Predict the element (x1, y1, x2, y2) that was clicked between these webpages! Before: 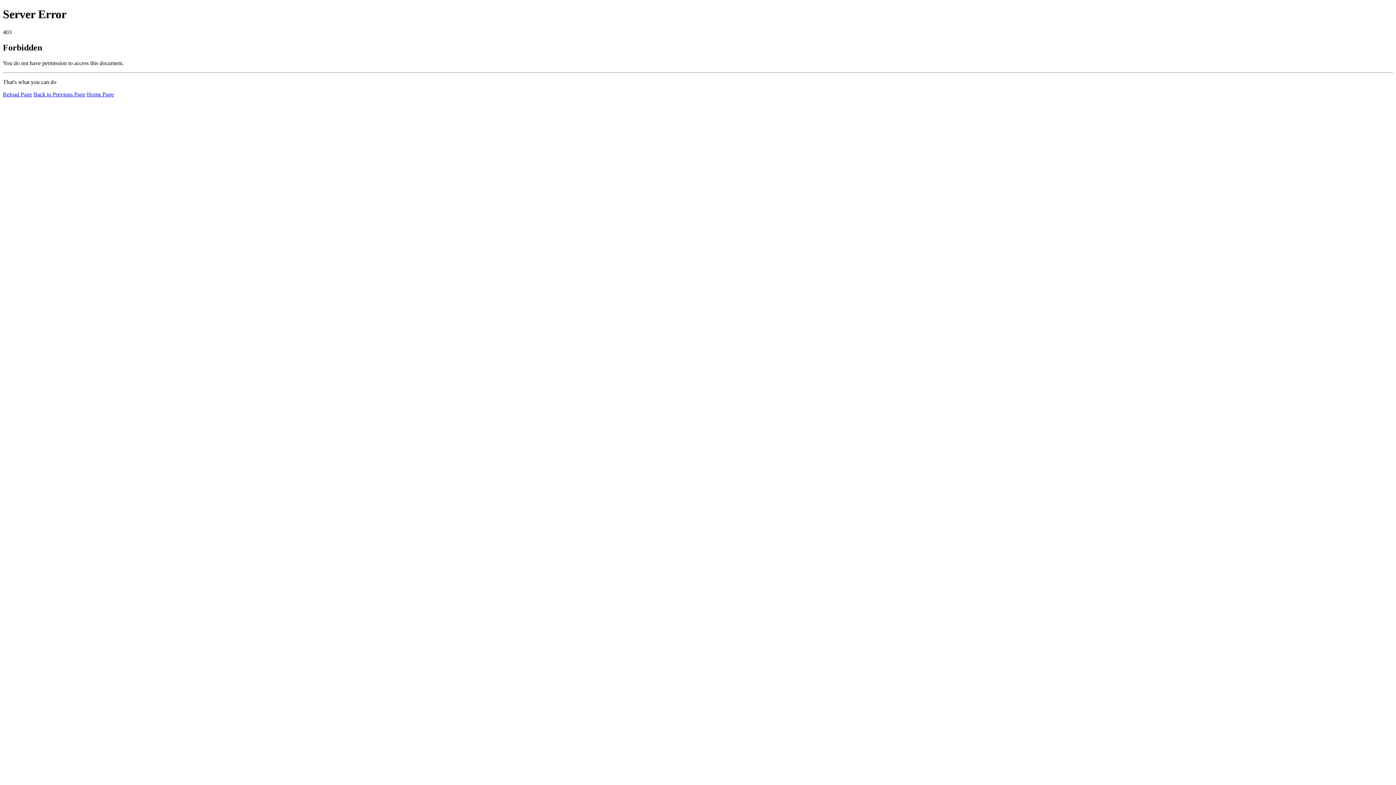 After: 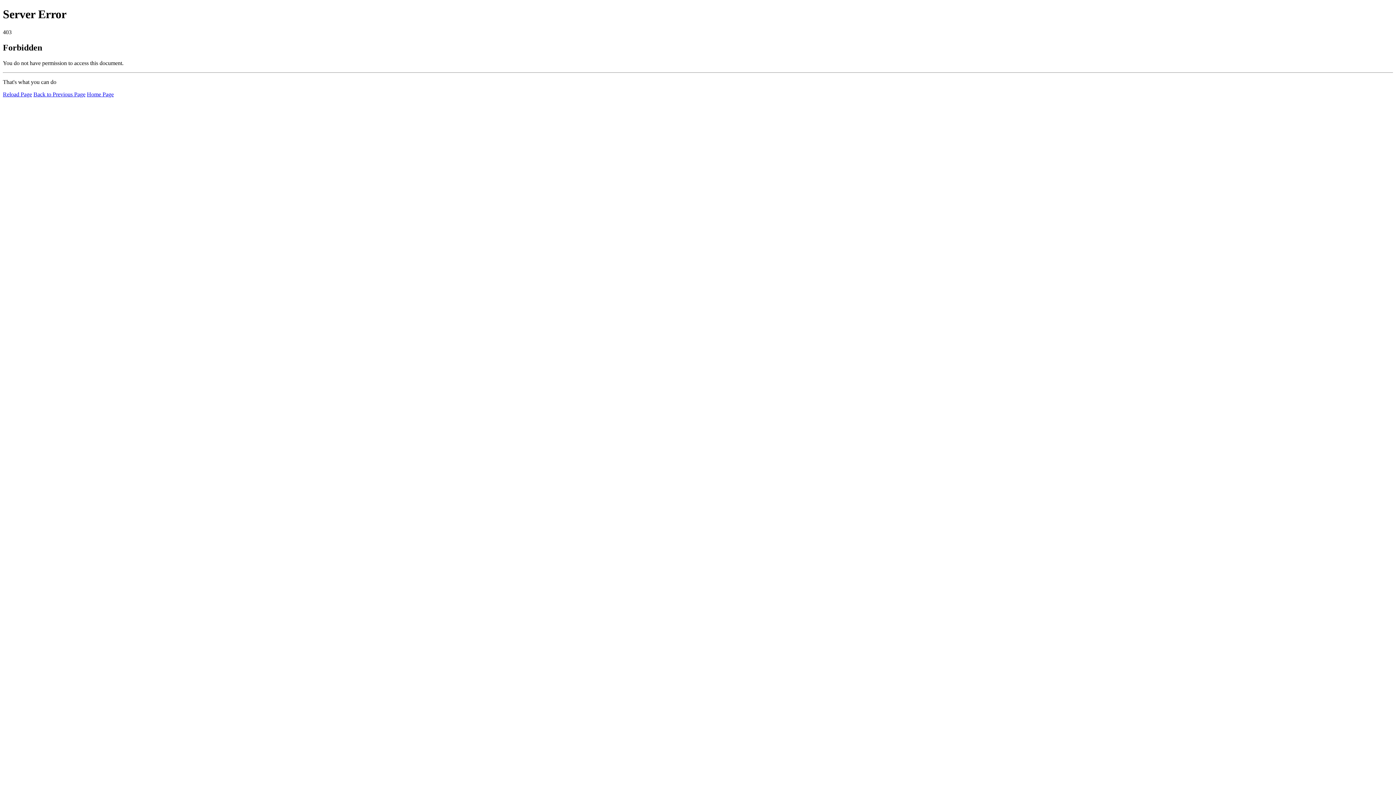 Action: label: Reload Page bbox: (2, 91, 32, 97)